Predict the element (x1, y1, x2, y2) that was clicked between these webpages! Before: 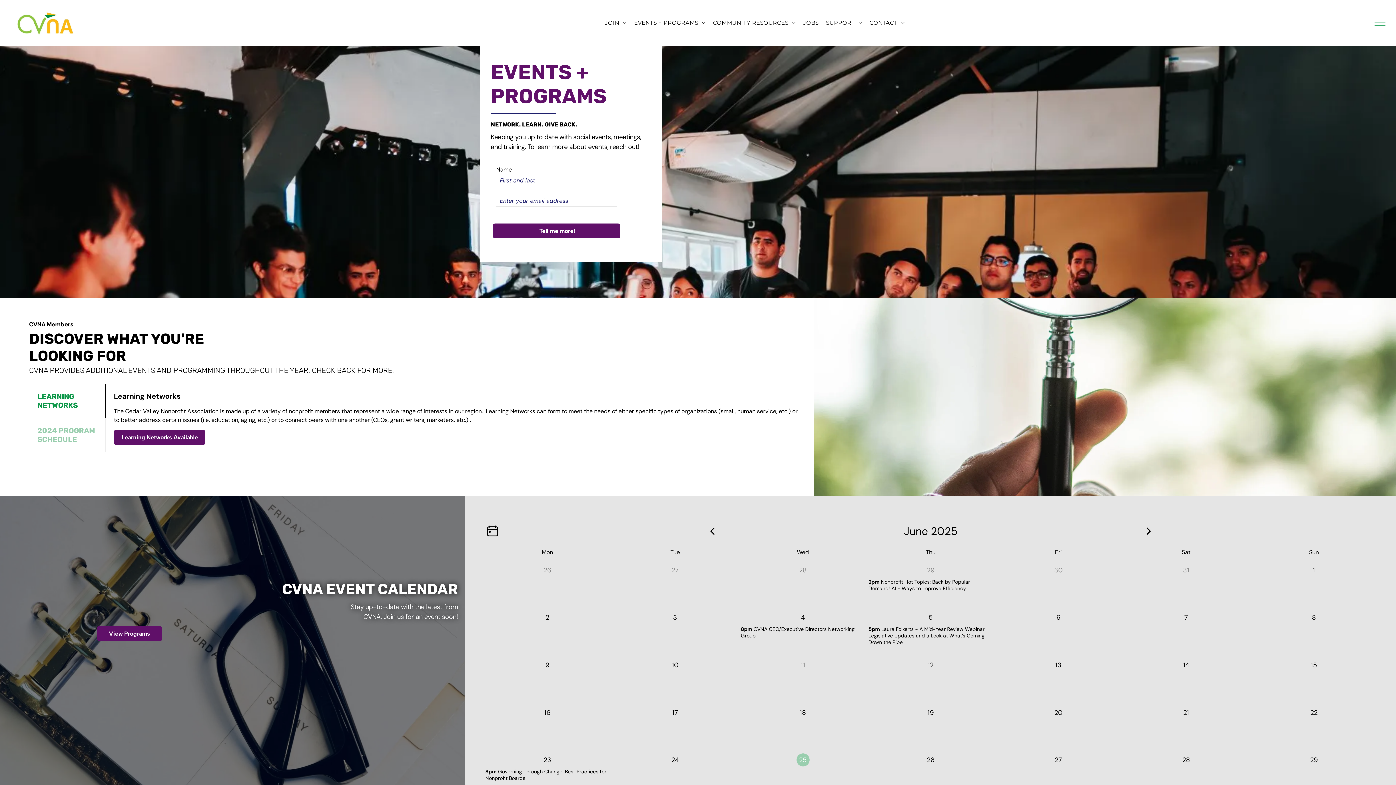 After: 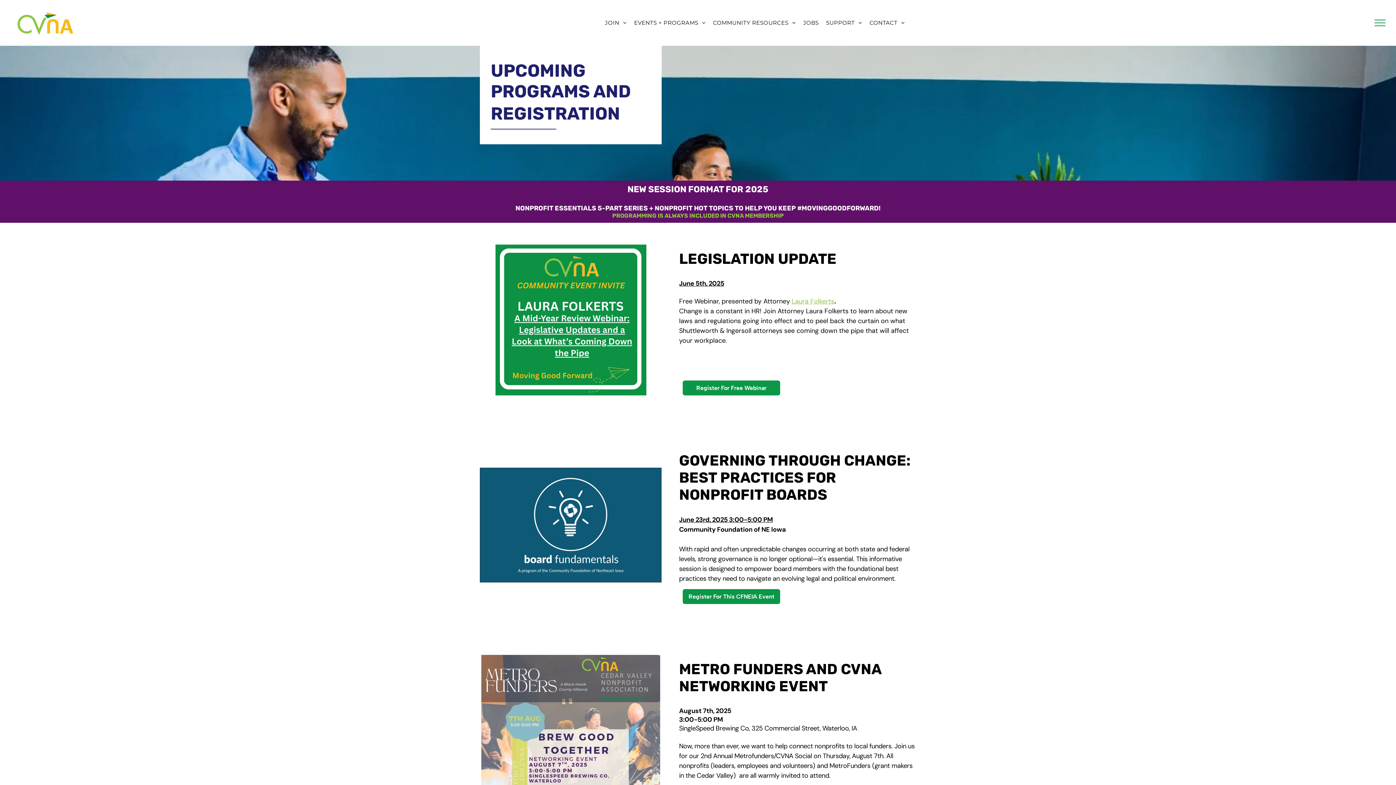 Action: label: View Programs  bbox: (96, 626, 162, 641)